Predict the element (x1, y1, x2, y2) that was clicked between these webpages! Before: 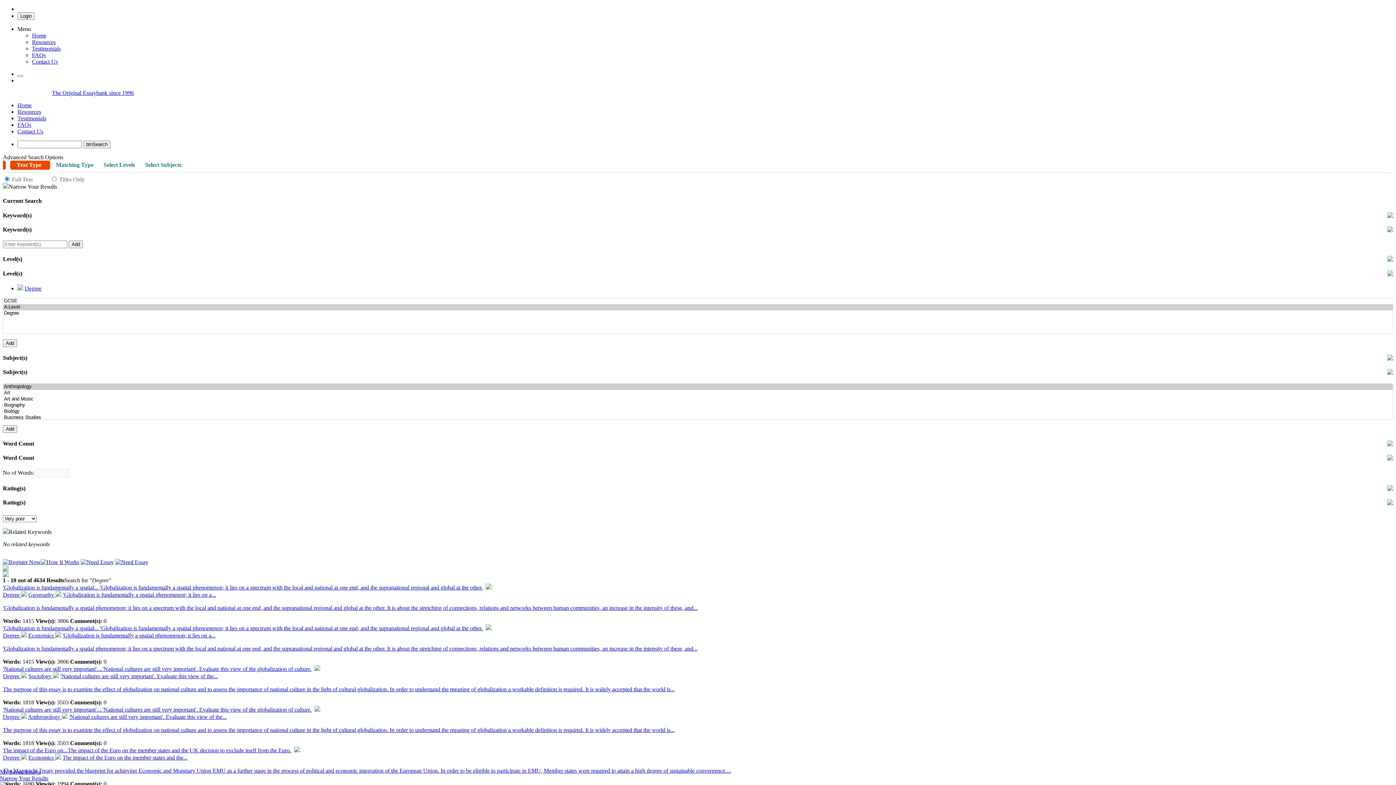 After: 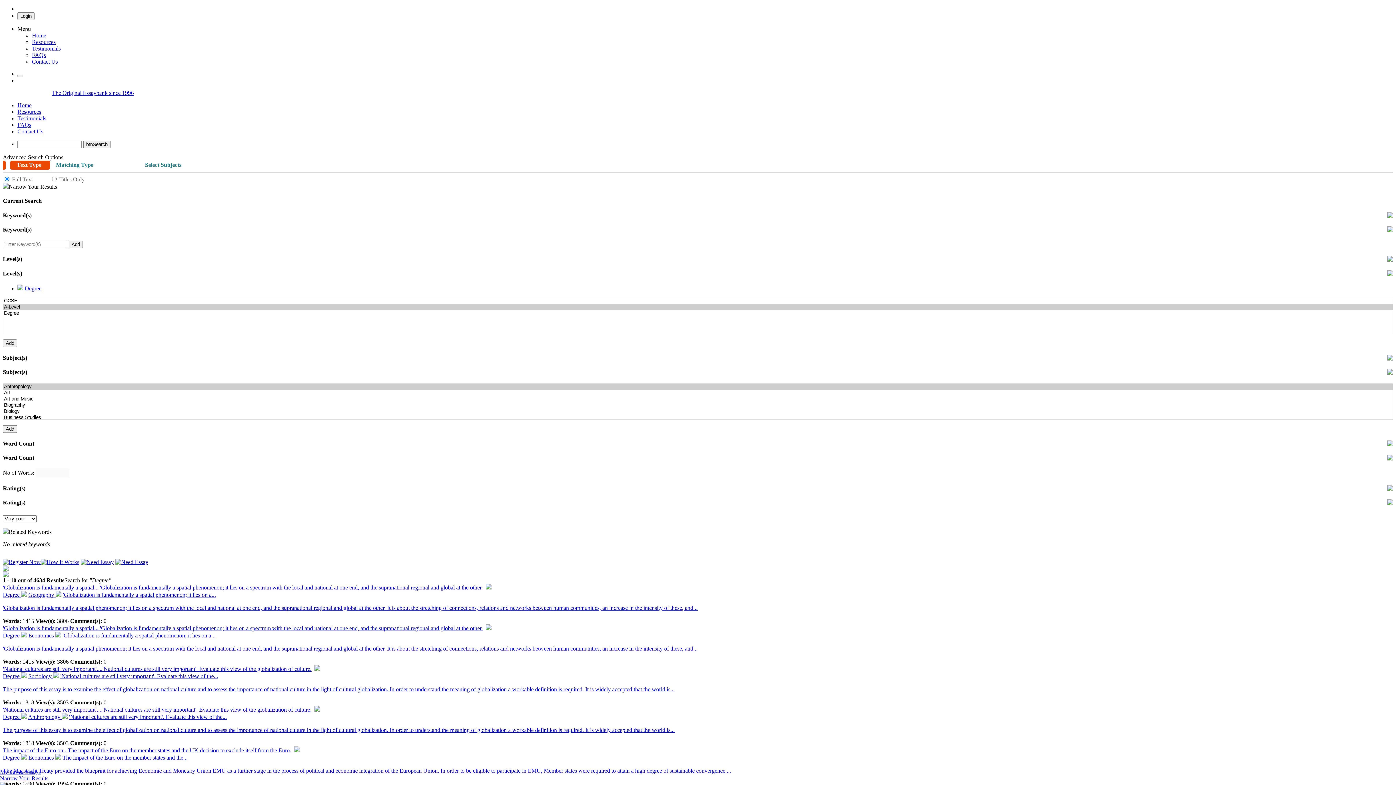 Action: bbox: (101, 160, 139, 169) label: Select Levels